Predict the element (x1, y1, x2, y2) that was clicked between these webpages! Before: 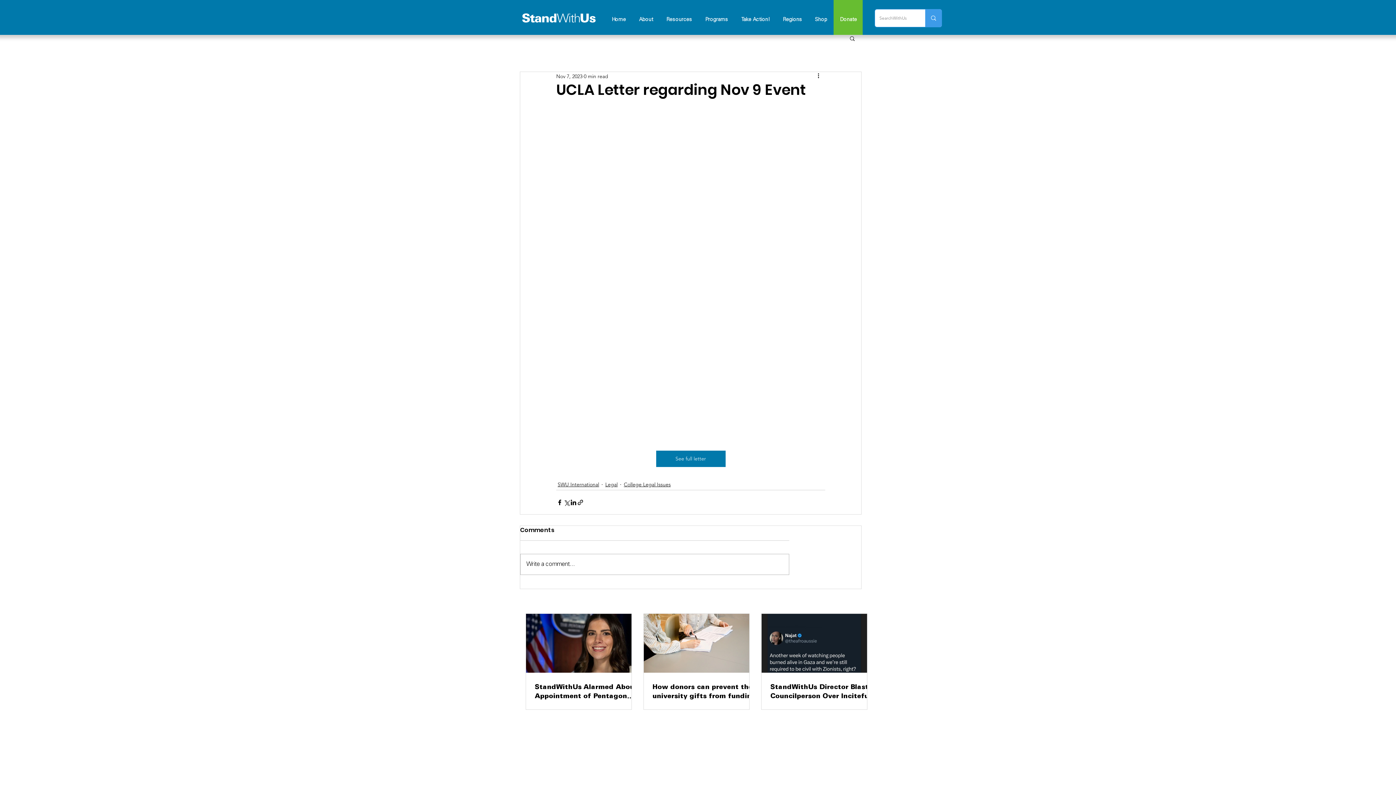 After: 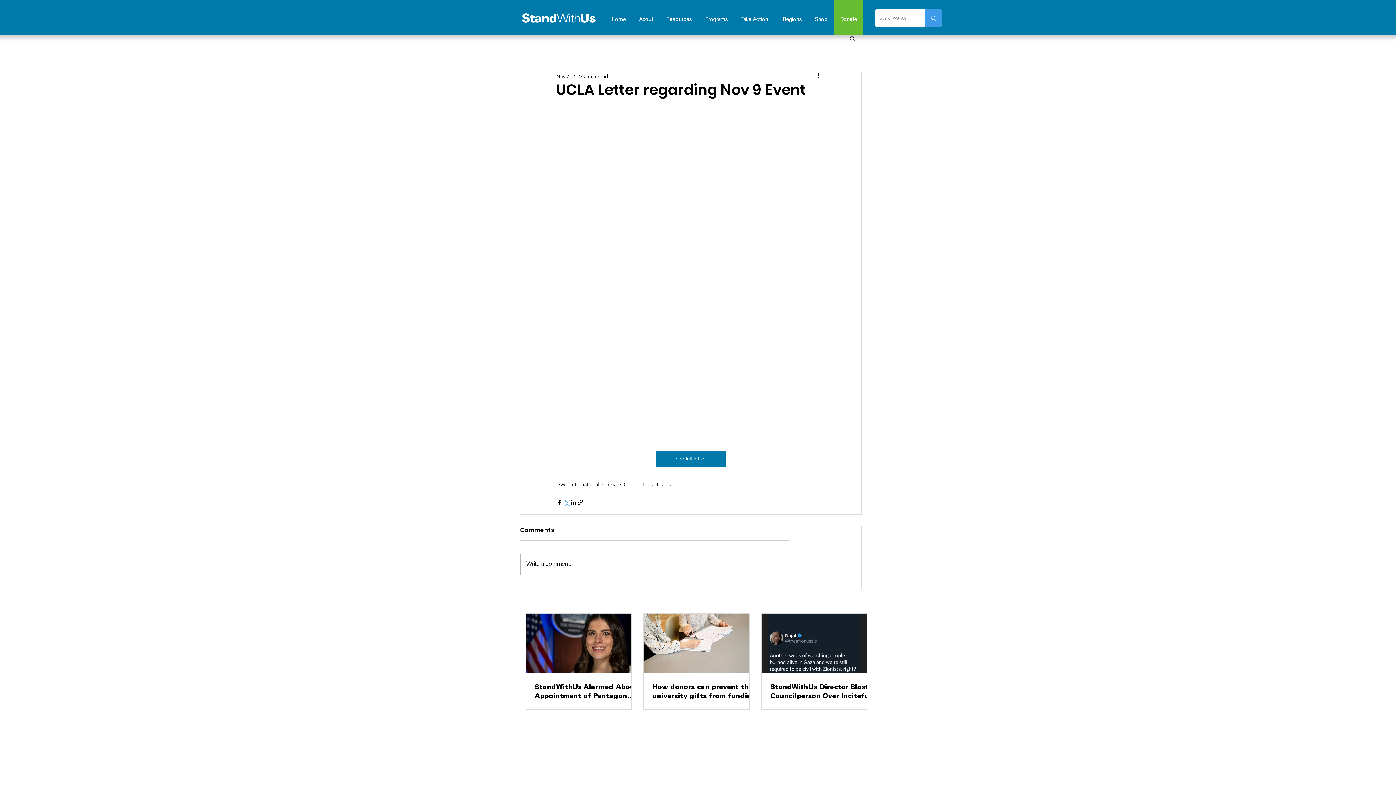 Action: bbox: (563, 499, 570, 506) label: Share via X (Twitter)